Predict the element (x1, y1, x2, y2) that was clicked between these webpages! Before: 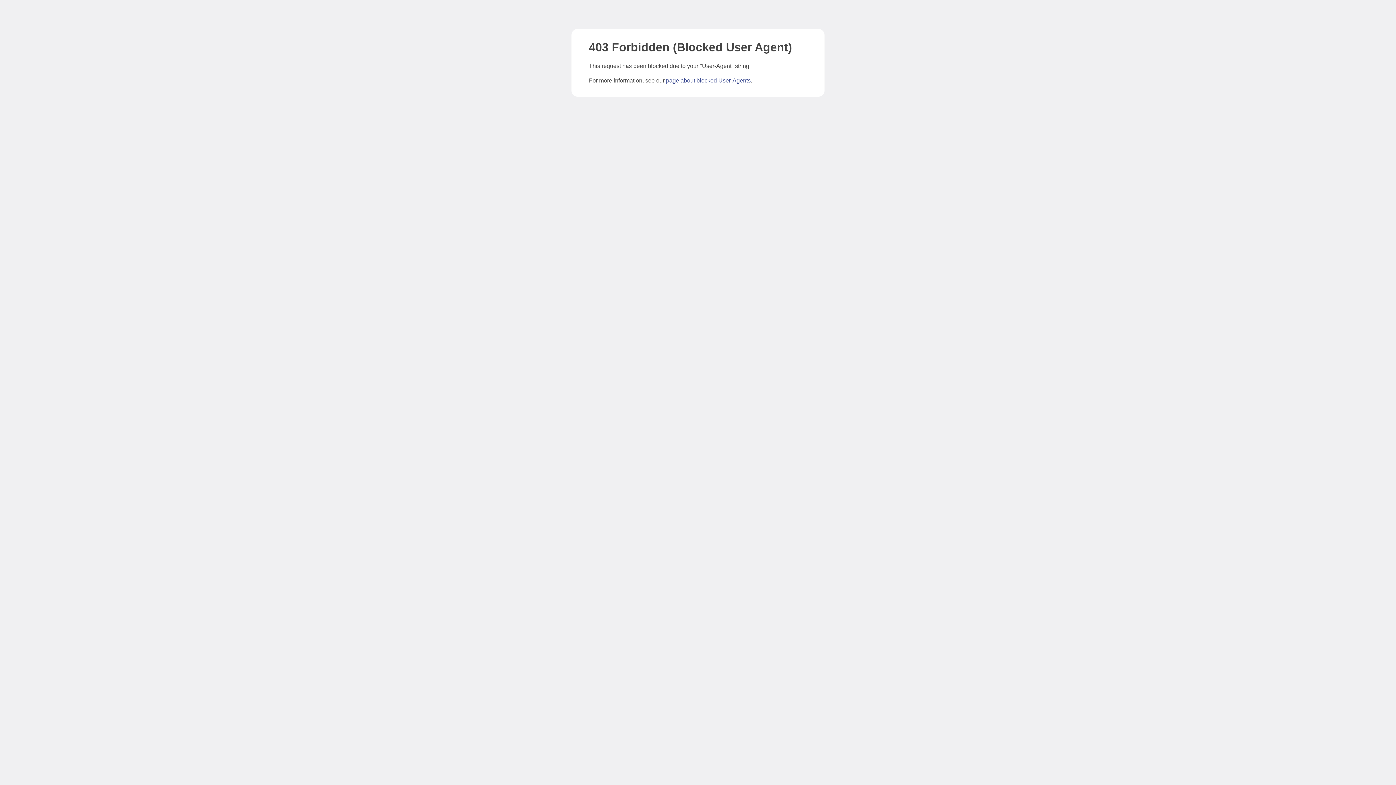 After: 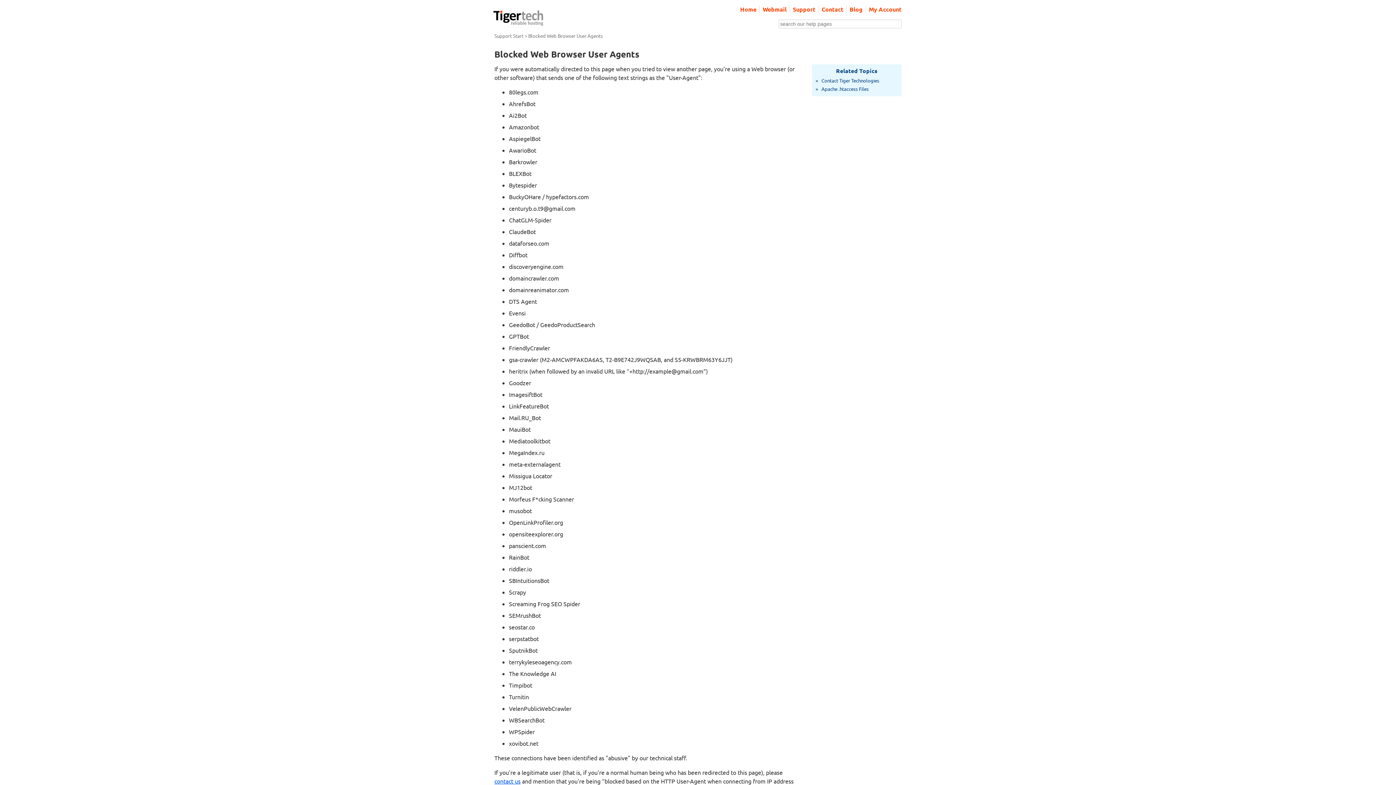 Action: label: page about blocked User-Agents bbox: (666, 77, 750, 83)